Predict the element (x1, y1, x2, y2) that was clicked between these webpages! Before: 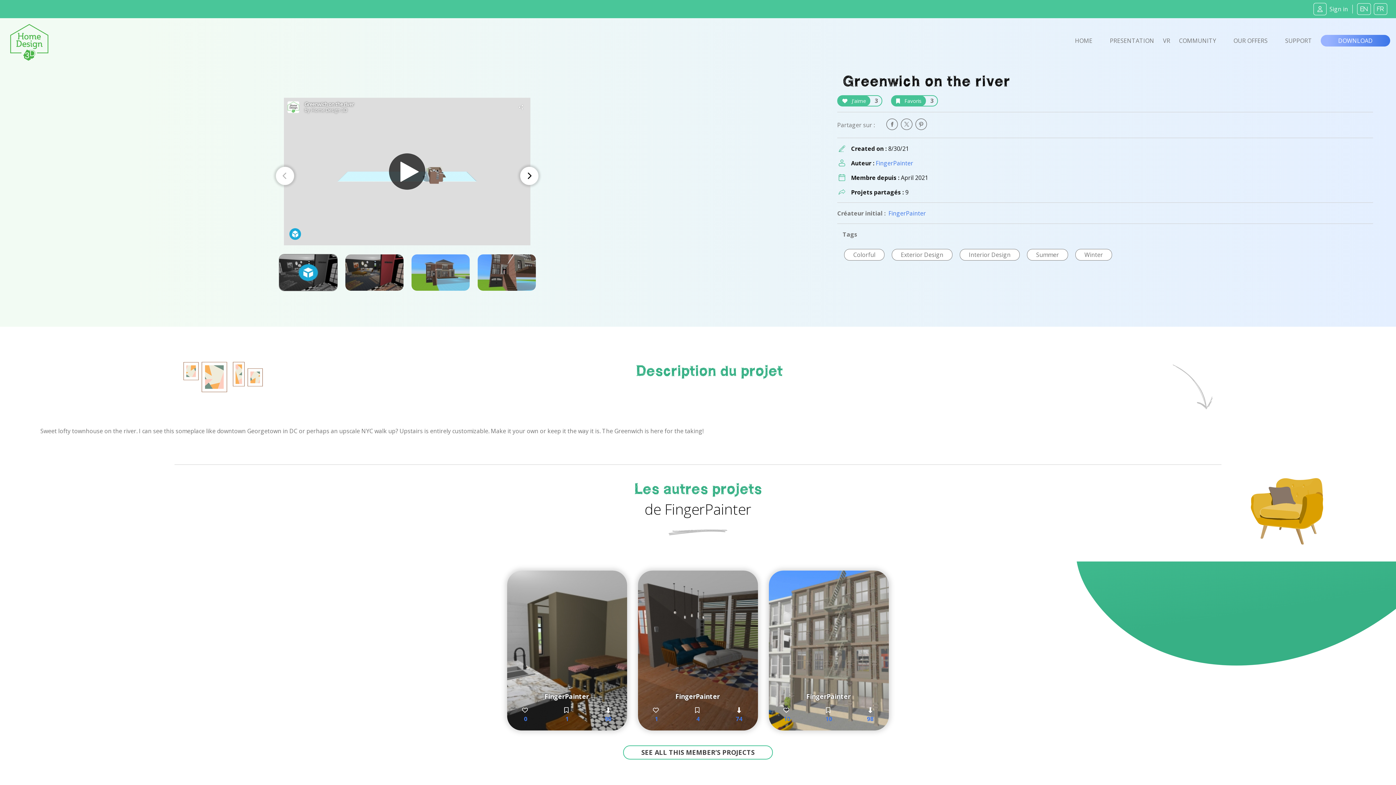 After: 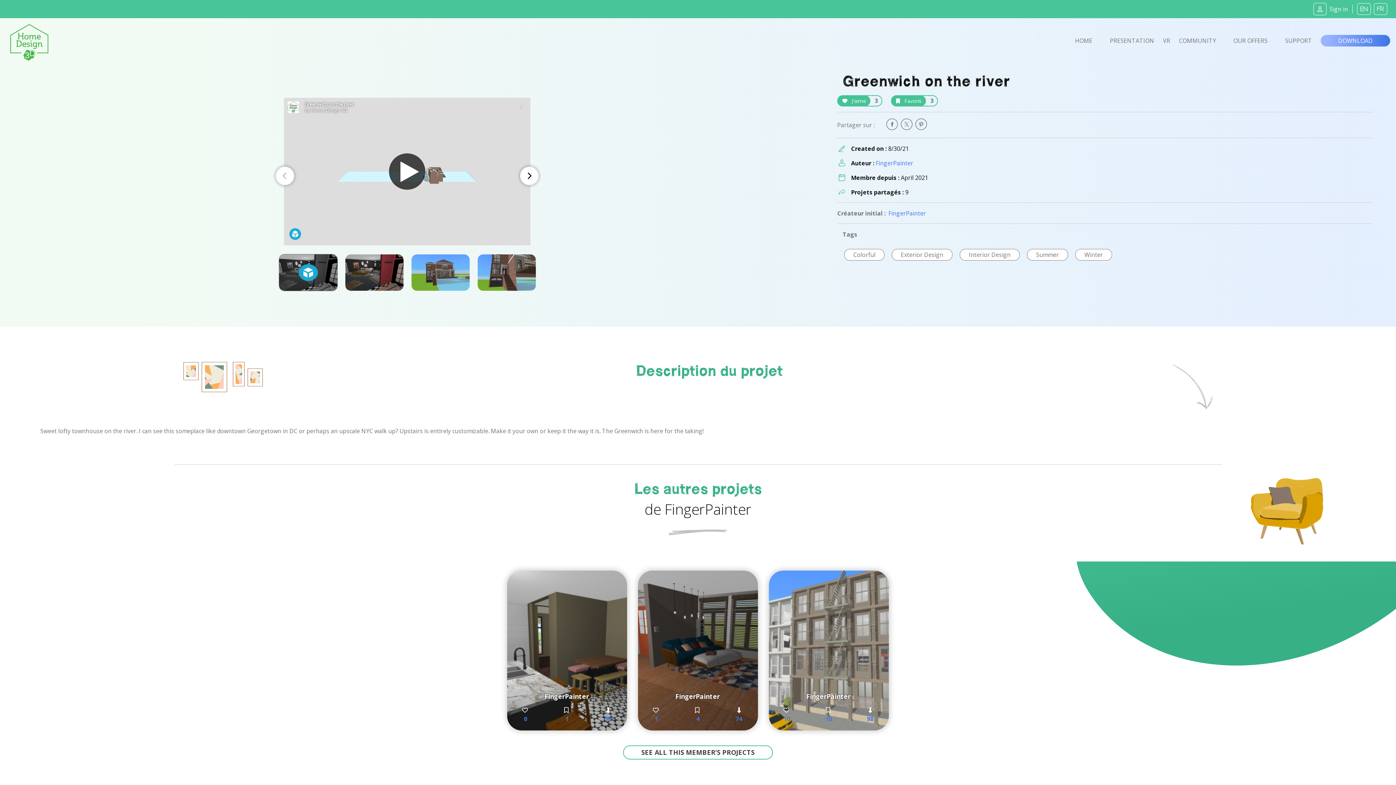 Action: bbox: (901, 123, 912, 131)